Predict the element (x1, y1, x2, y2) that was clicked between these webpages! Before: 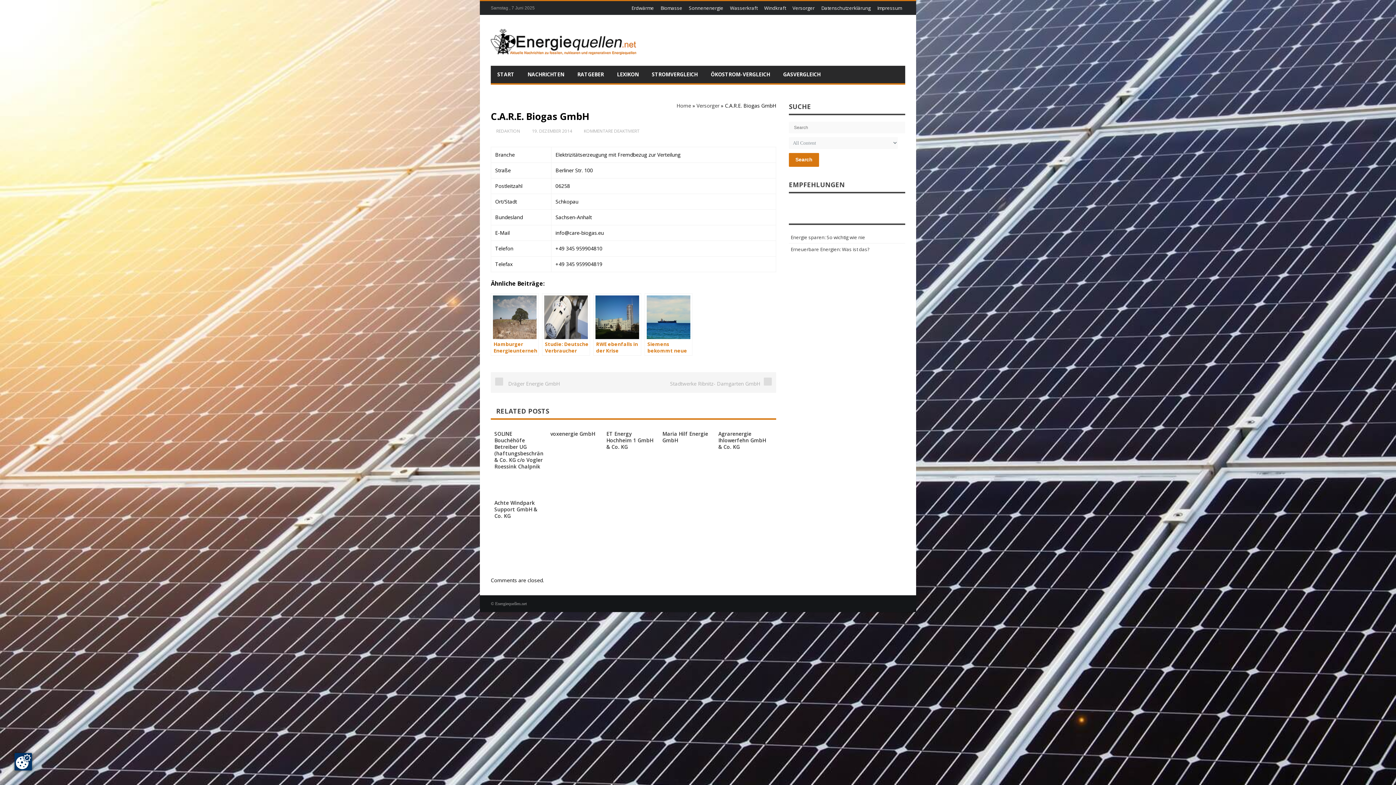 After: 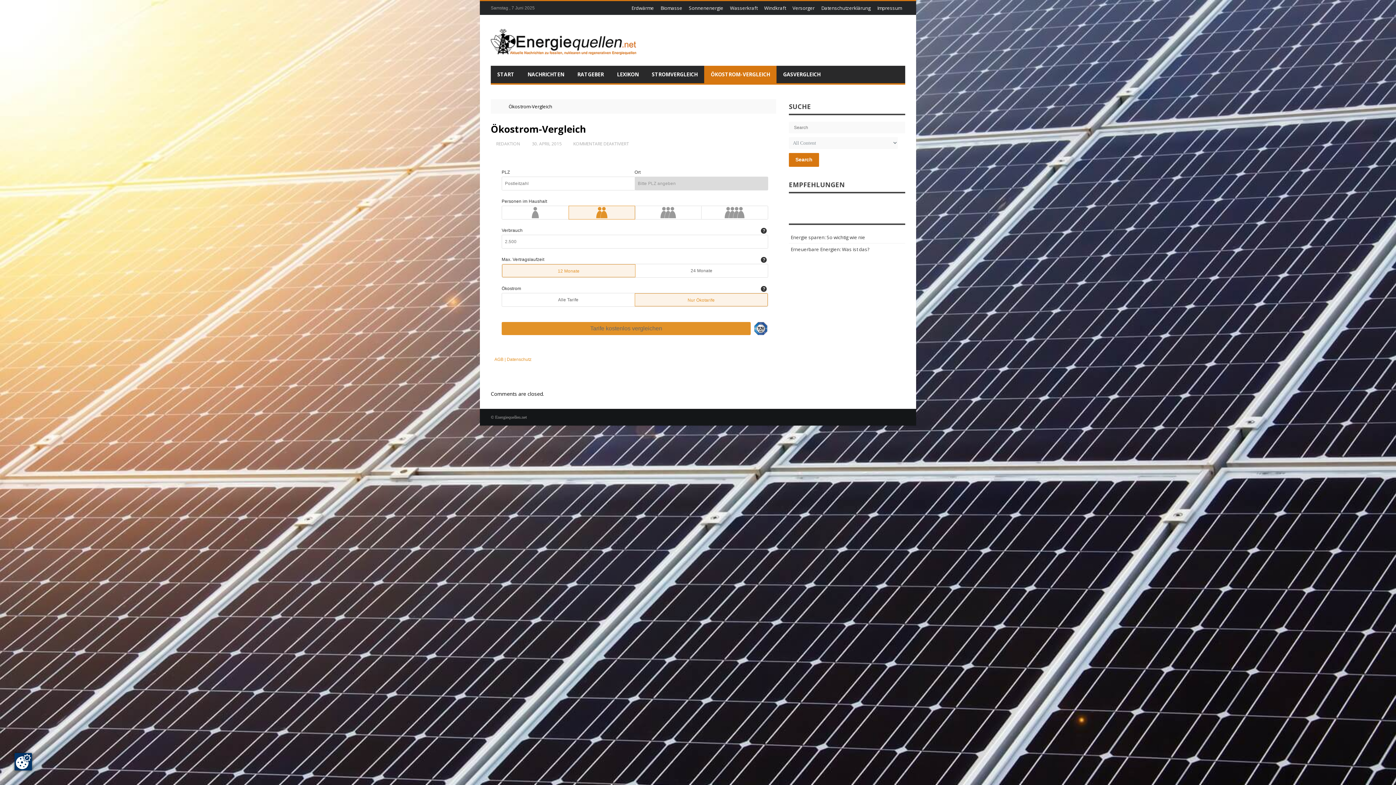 Action: label: ÖKOSTROM-VERGLEICH bbox: (704, 65, 776, 83)